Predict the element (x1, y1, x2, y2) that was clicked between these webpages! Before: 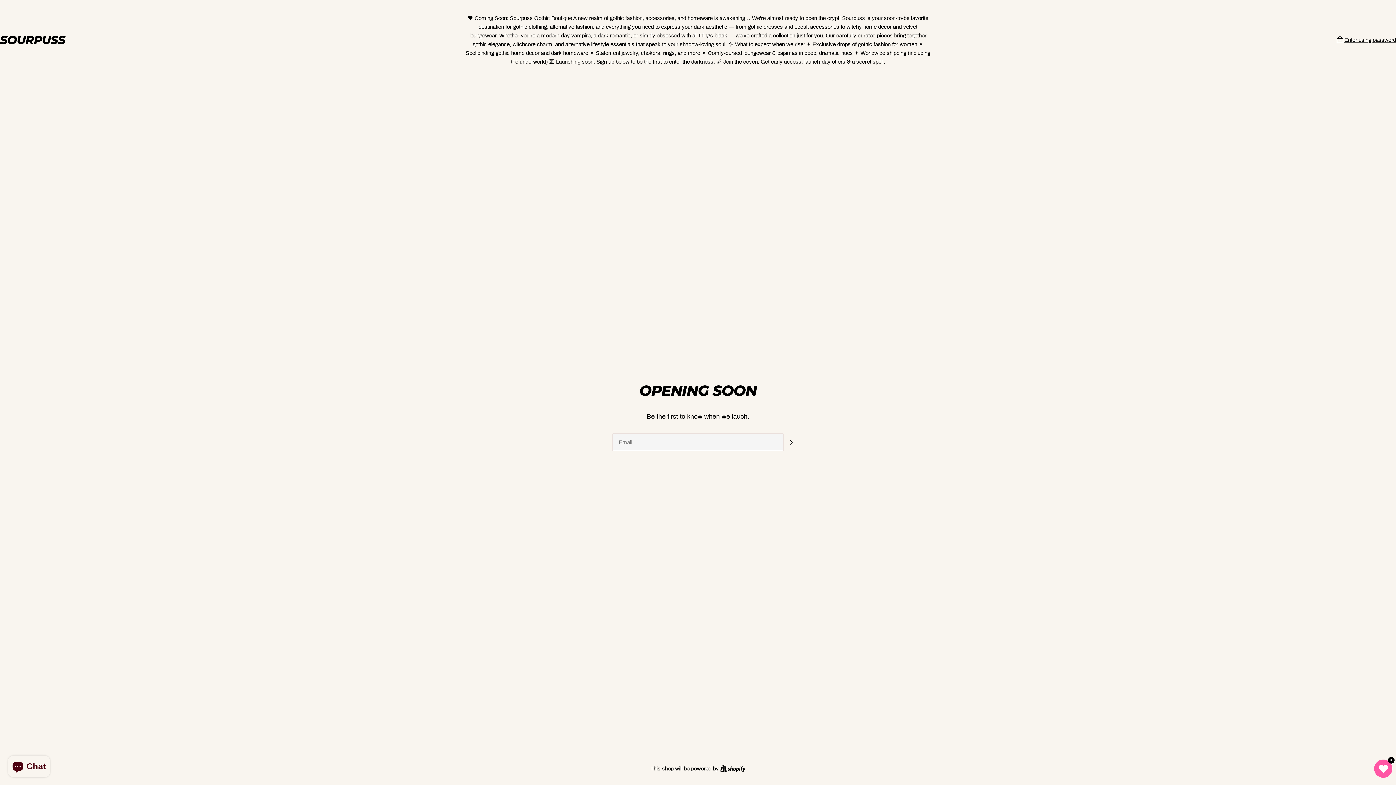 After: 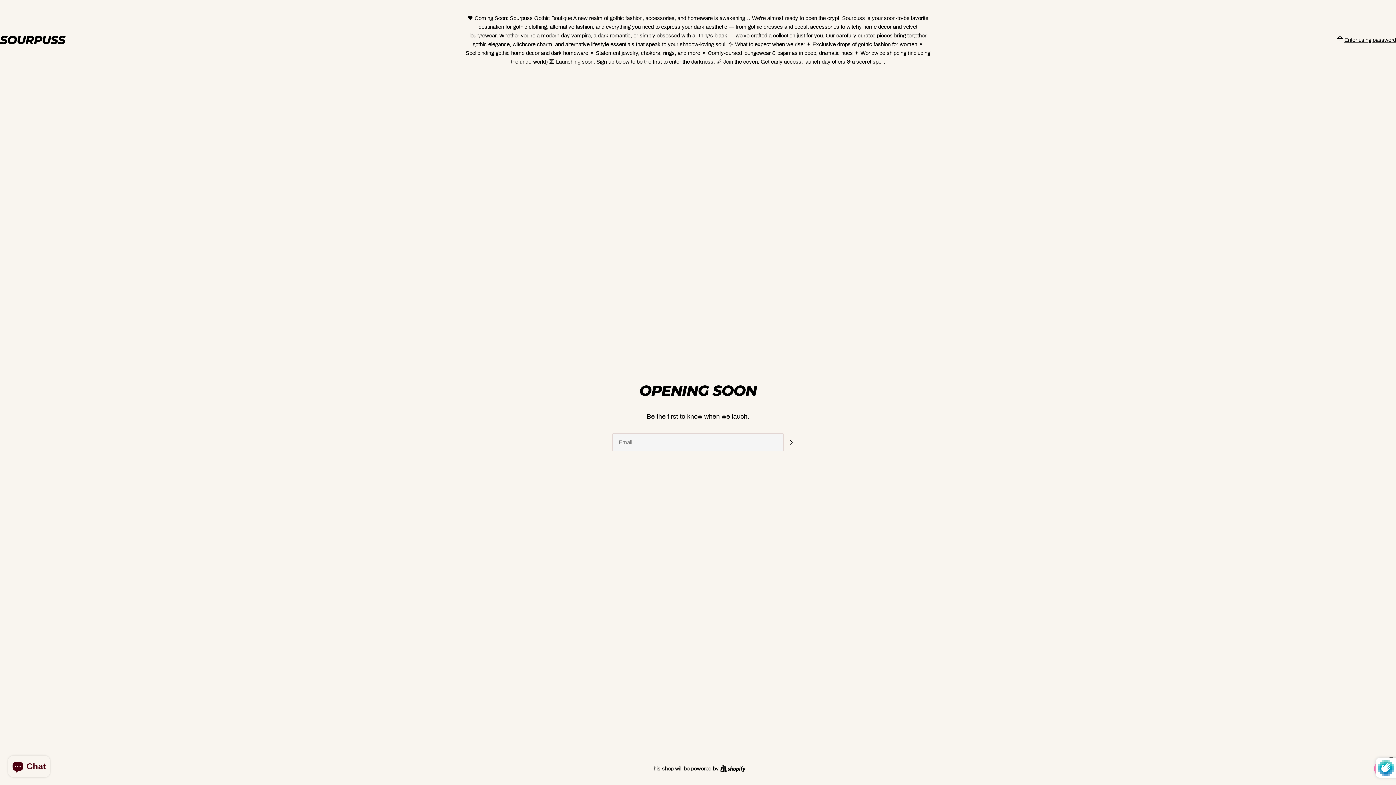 Action: bbox: (783, 434, 798, 450) label: Subscribe